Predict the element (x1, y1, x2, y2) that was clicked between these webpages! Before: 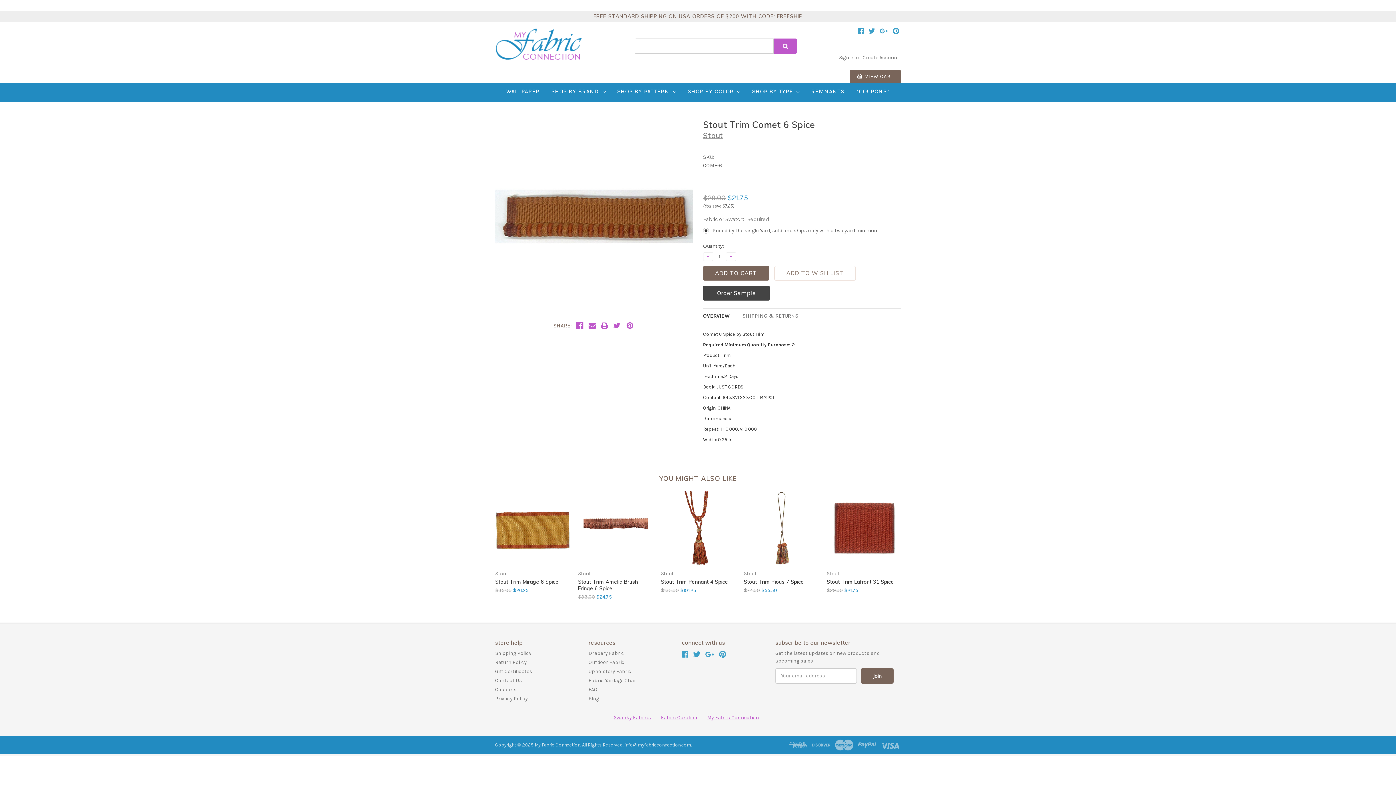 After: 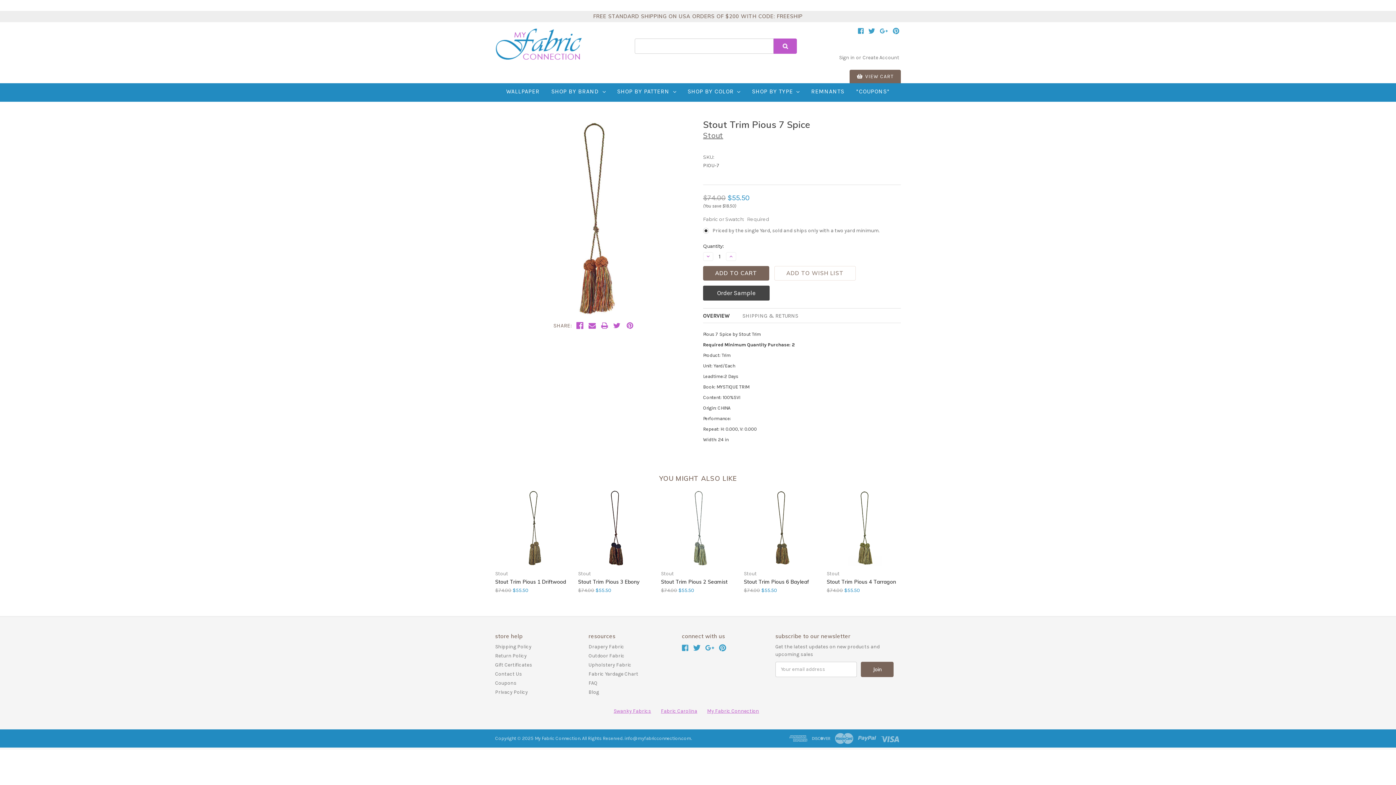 Action: bbox: (744, 578, 804, 585) label: Stout Trim Pious 7 Spice